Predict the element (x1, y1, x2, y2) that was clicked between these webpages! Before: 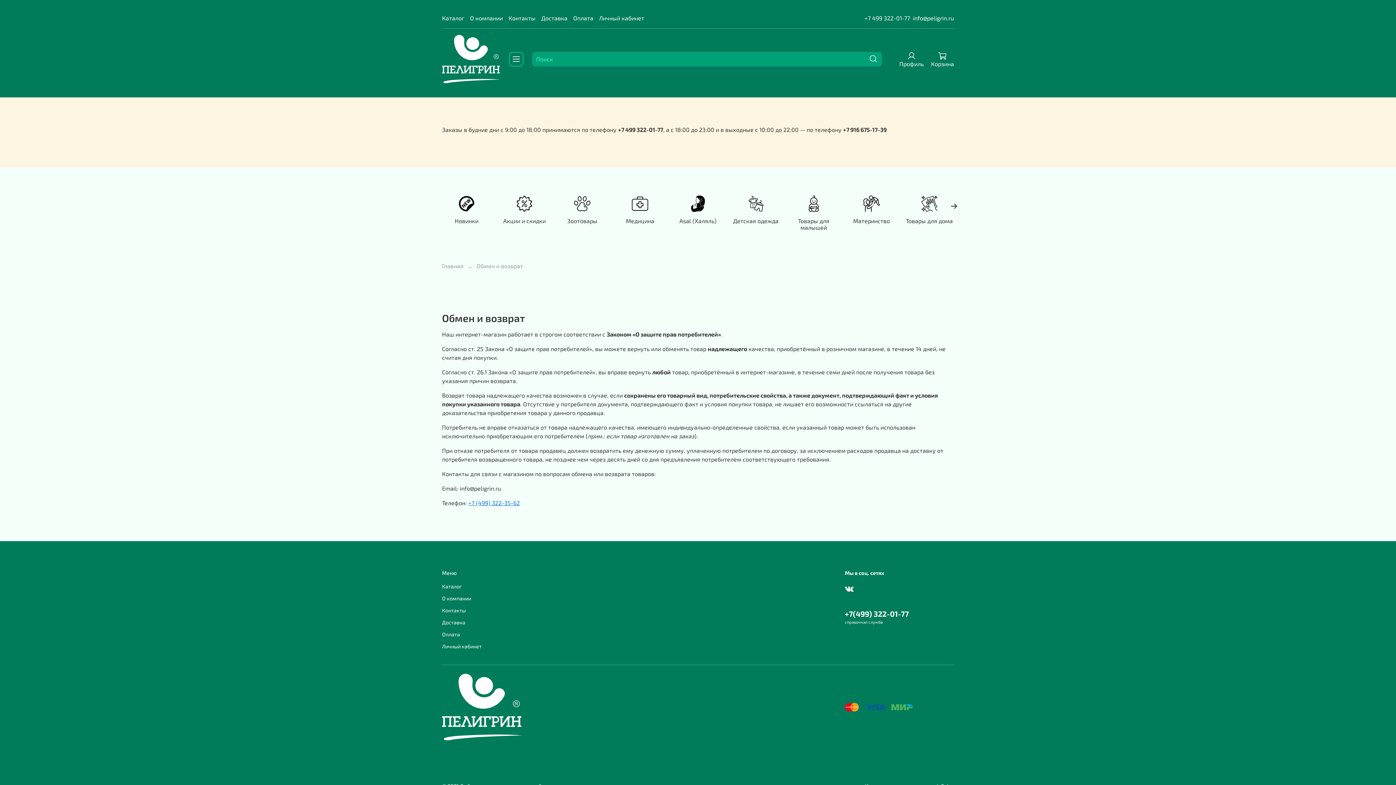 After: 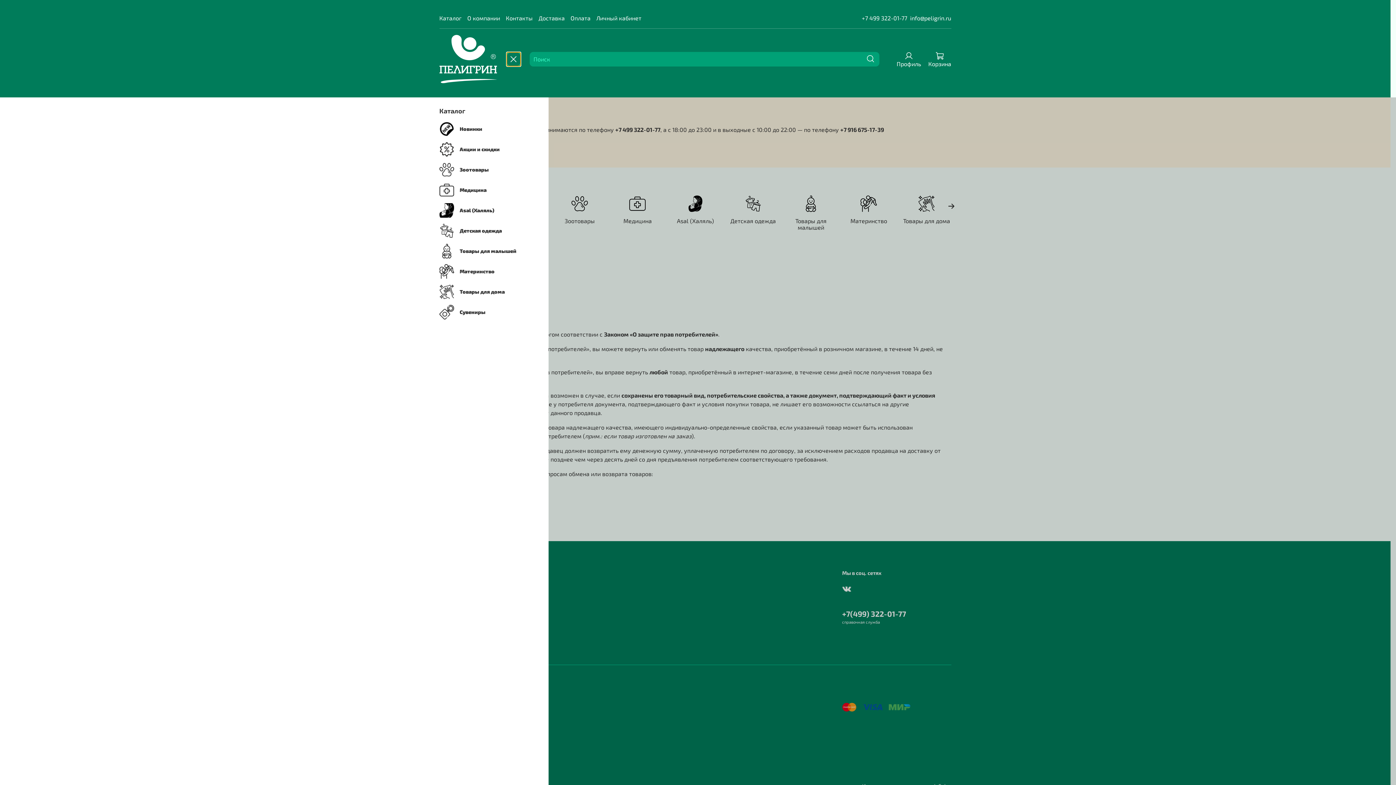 Action: bbox: (509, 51, 523, 66)